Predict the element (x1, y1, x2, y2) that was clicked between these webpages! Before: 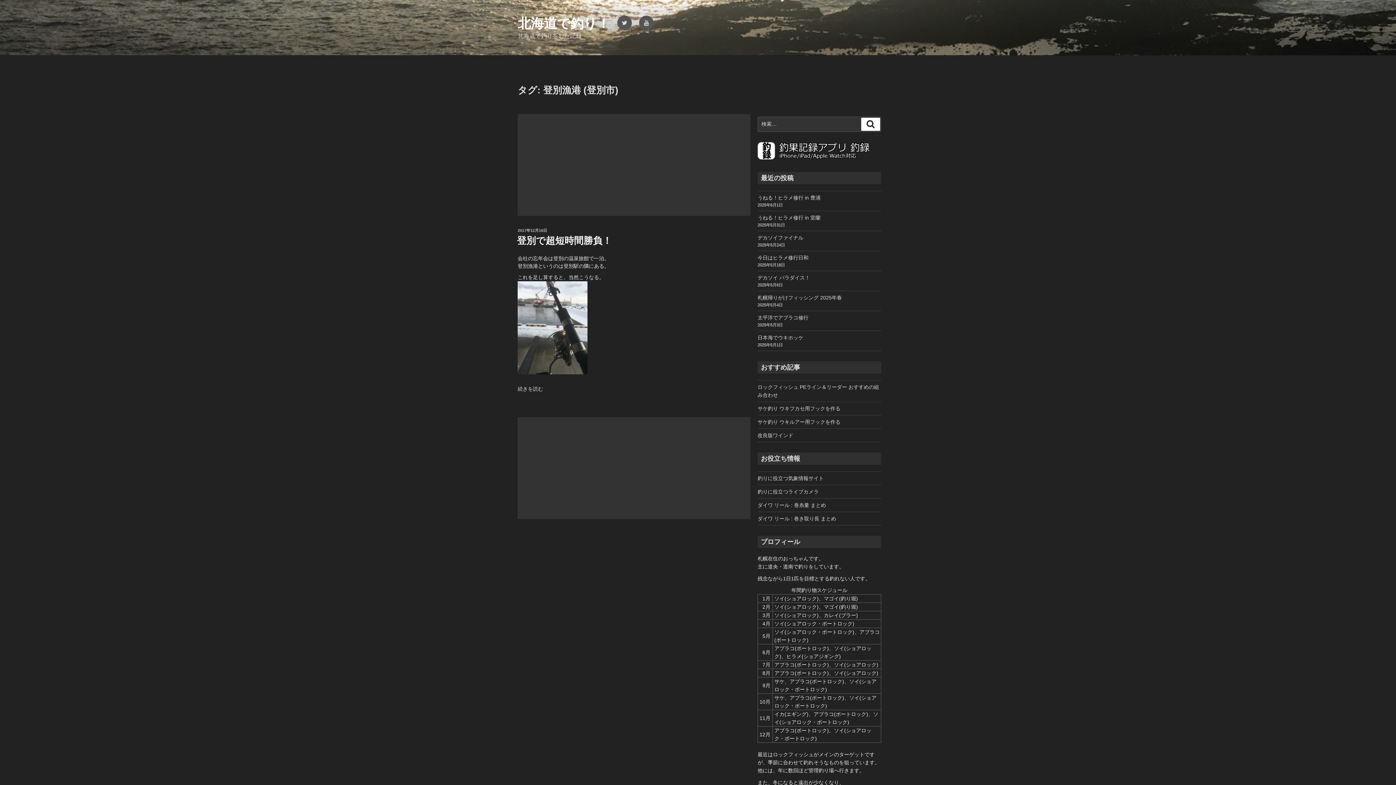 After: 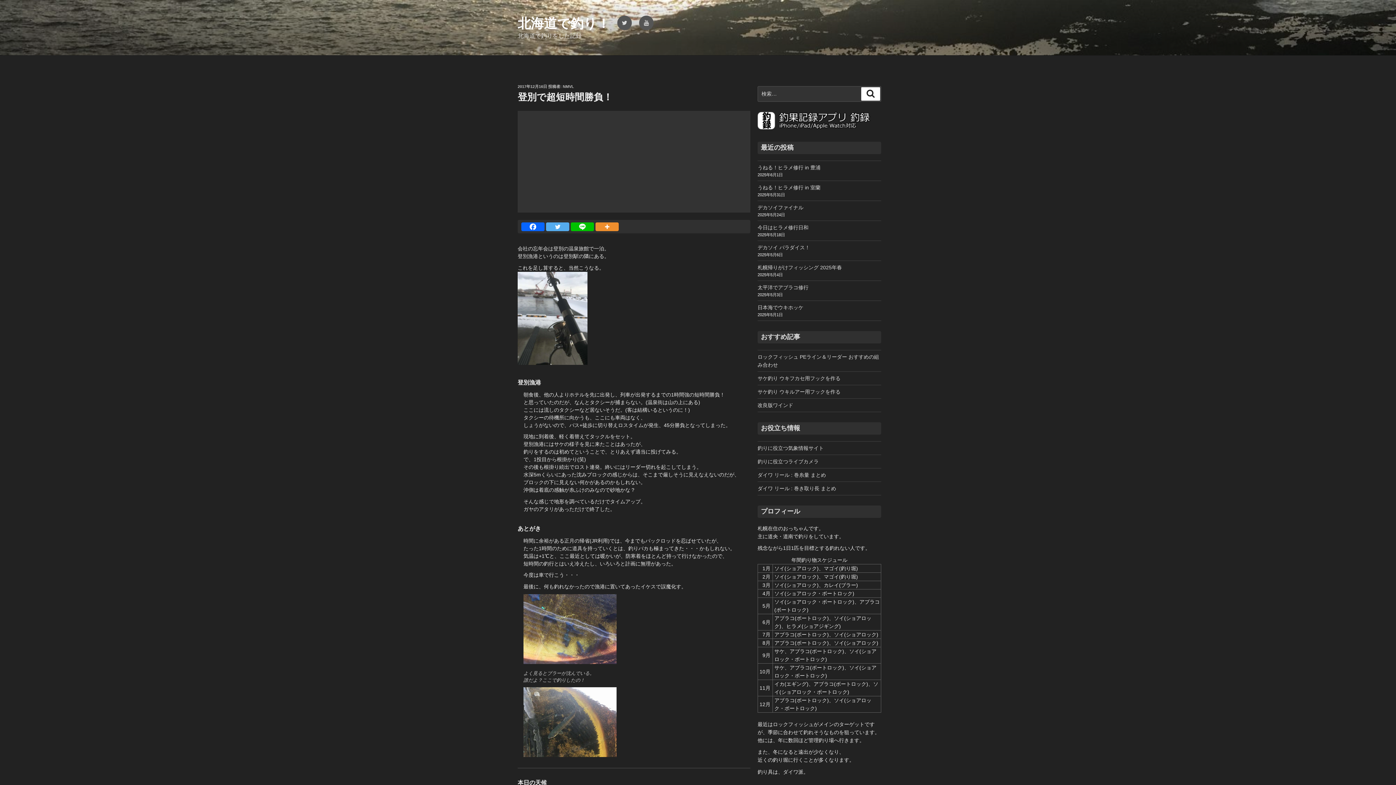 Action: label: 登別で超短時間勝負！ bbox: (517, 235, 612, 246)